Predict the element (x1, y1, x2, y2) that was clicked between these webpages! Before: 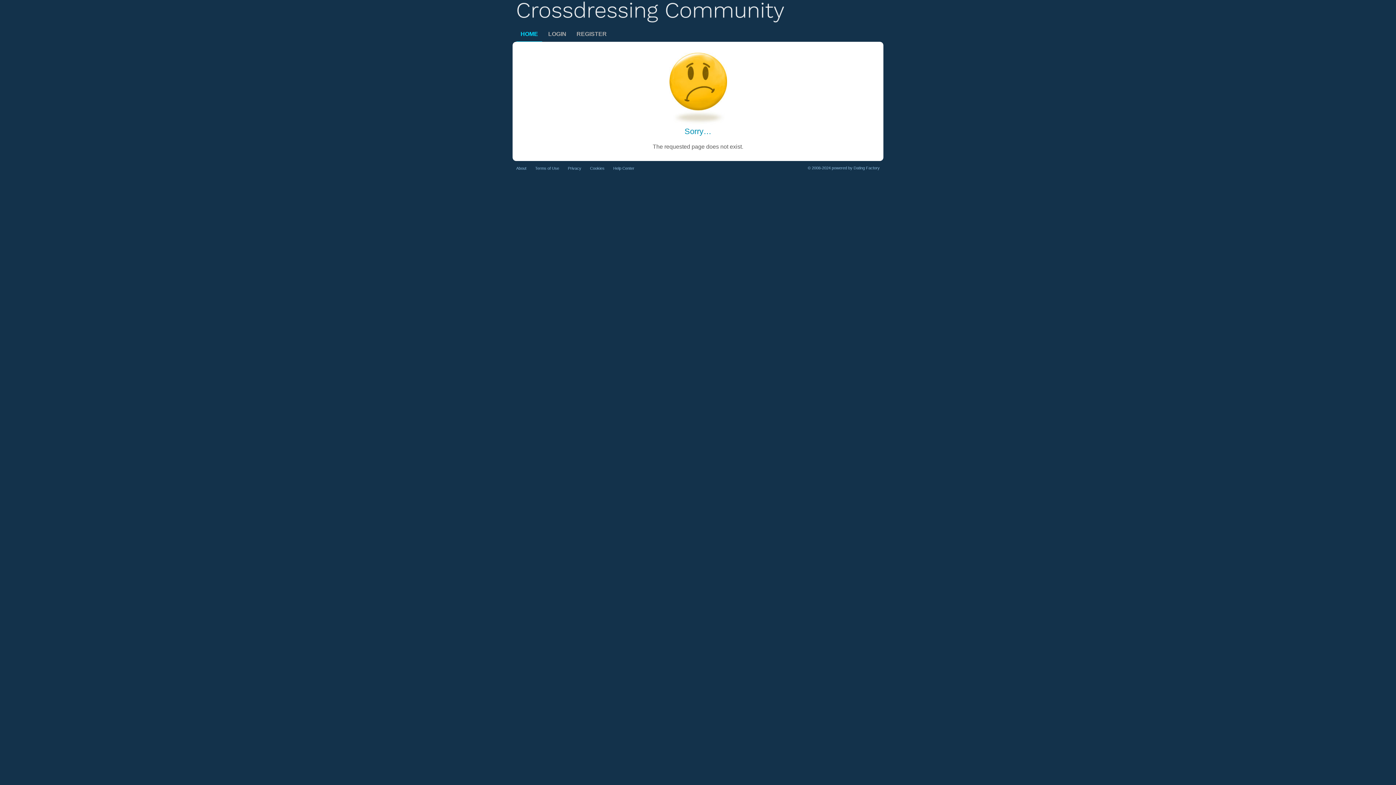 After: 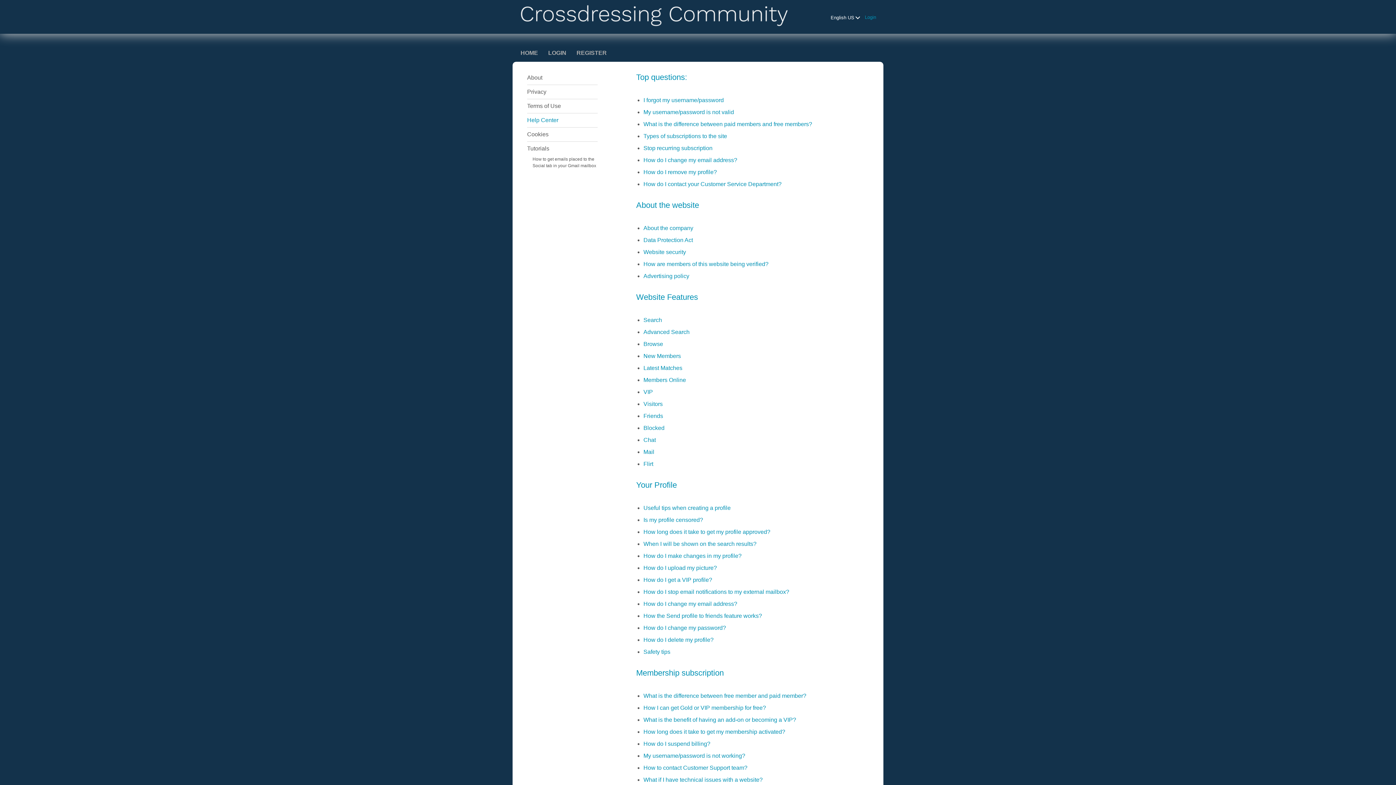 Action: label: Help Center bbox: (613, 166, 634, 170)